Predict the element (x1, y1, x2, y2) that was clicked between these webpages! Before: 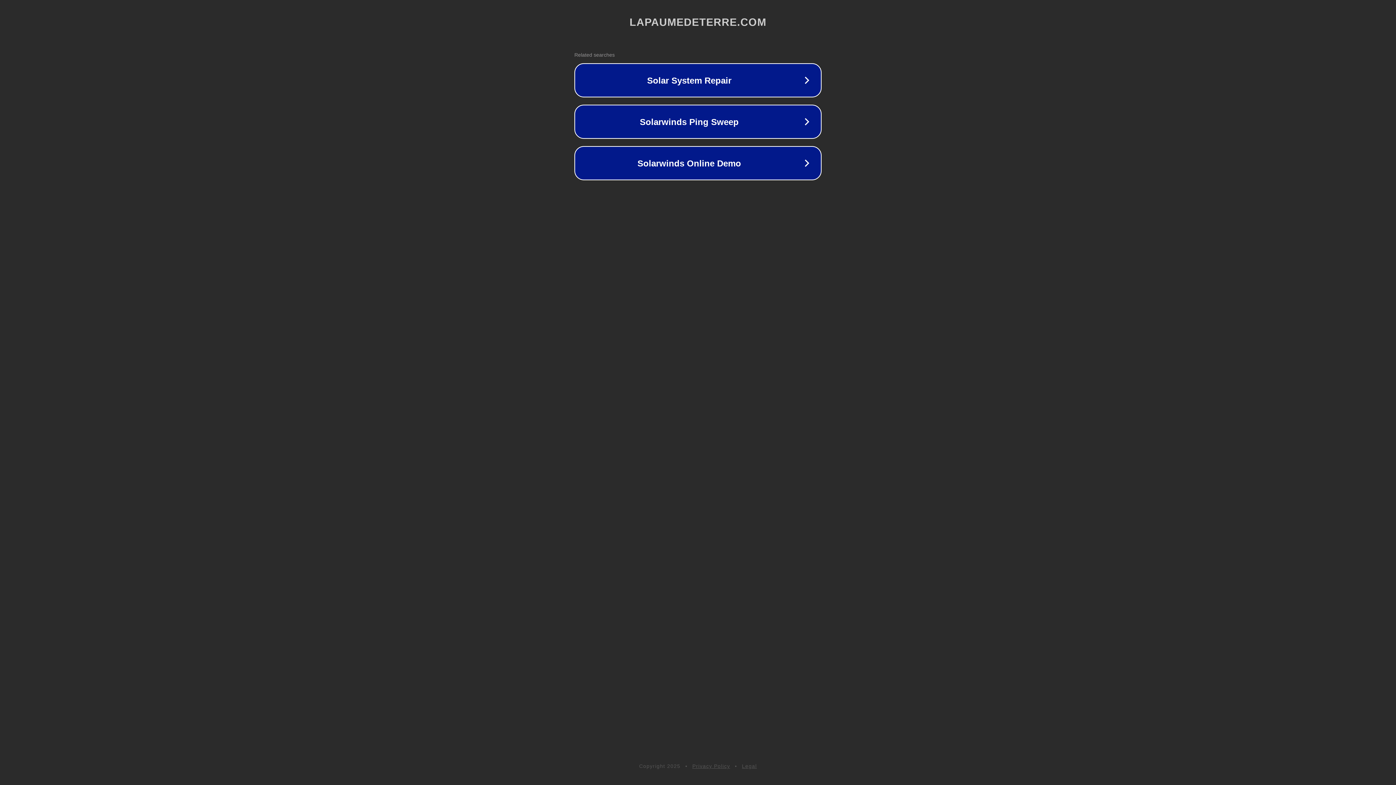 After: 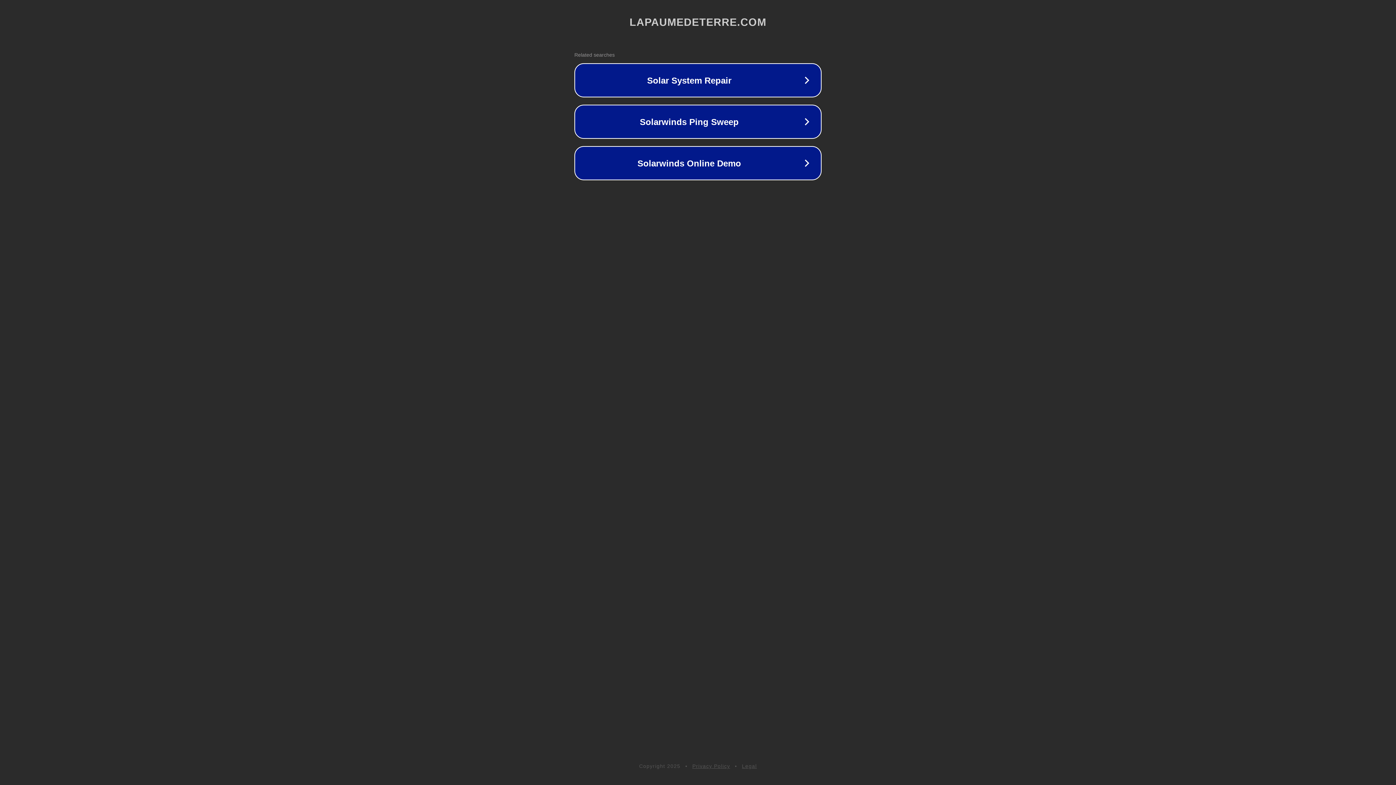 Action: label: Legal bbox: (742, 763, 757, 769)